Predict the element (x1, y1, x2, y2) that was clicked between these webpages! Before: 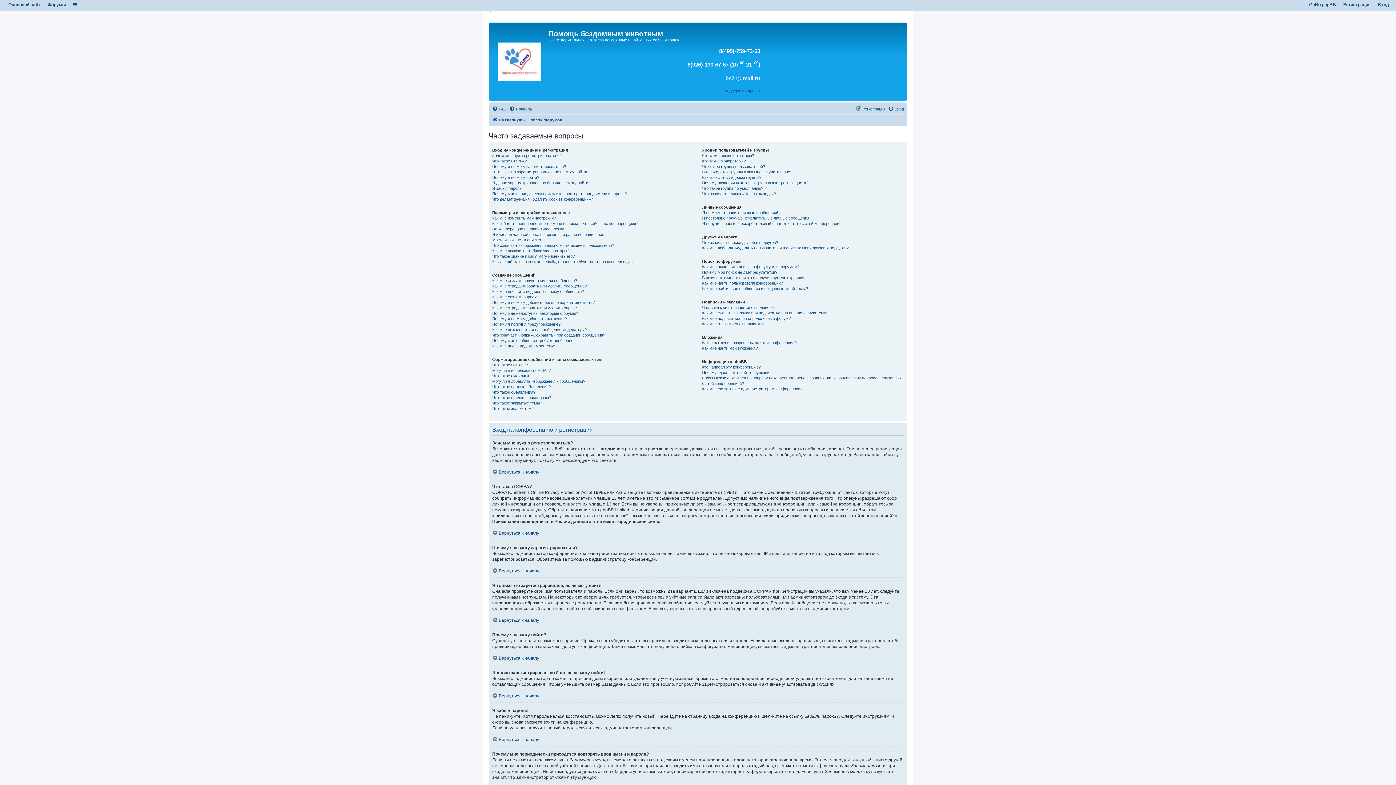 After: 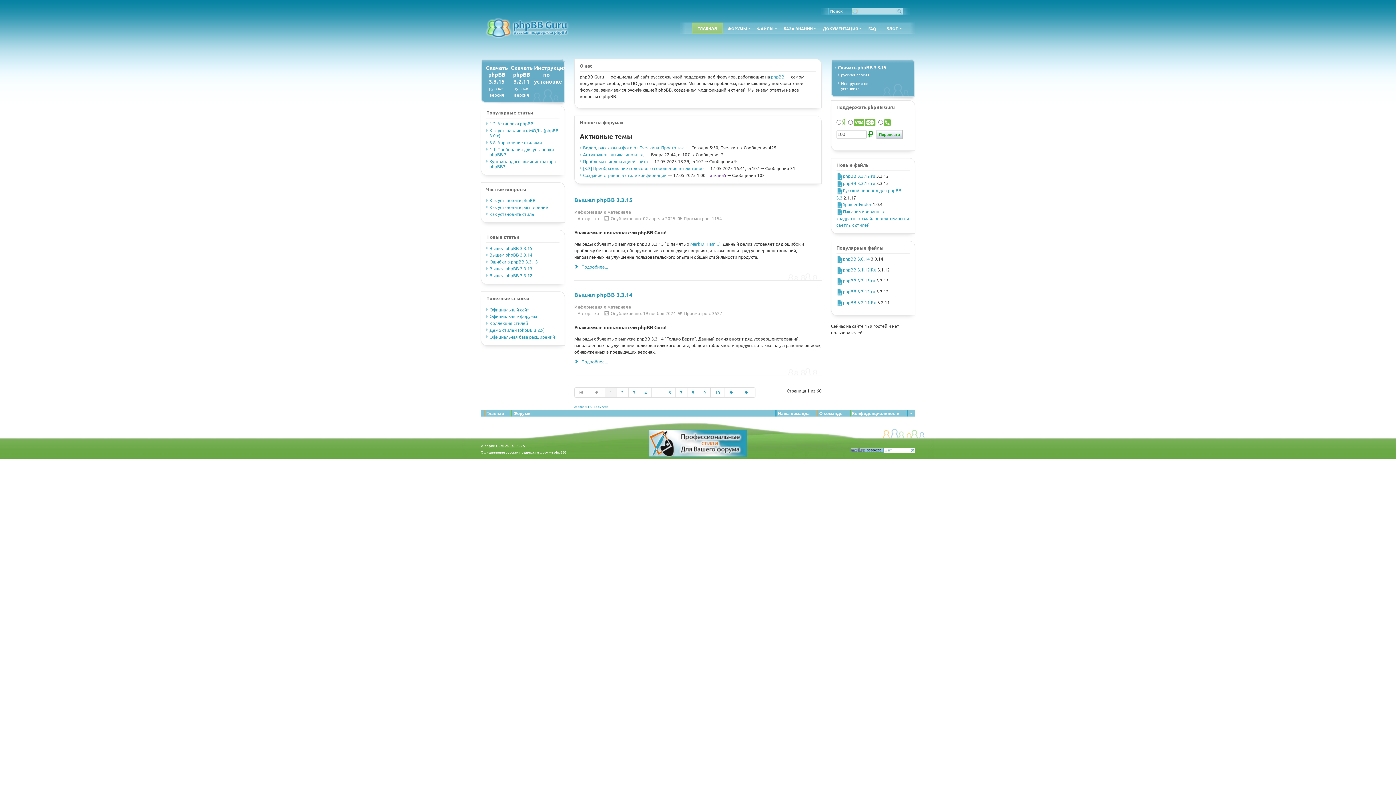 Action: label: GuRu phpBB bbox: (1309, 2, 1336, 7)